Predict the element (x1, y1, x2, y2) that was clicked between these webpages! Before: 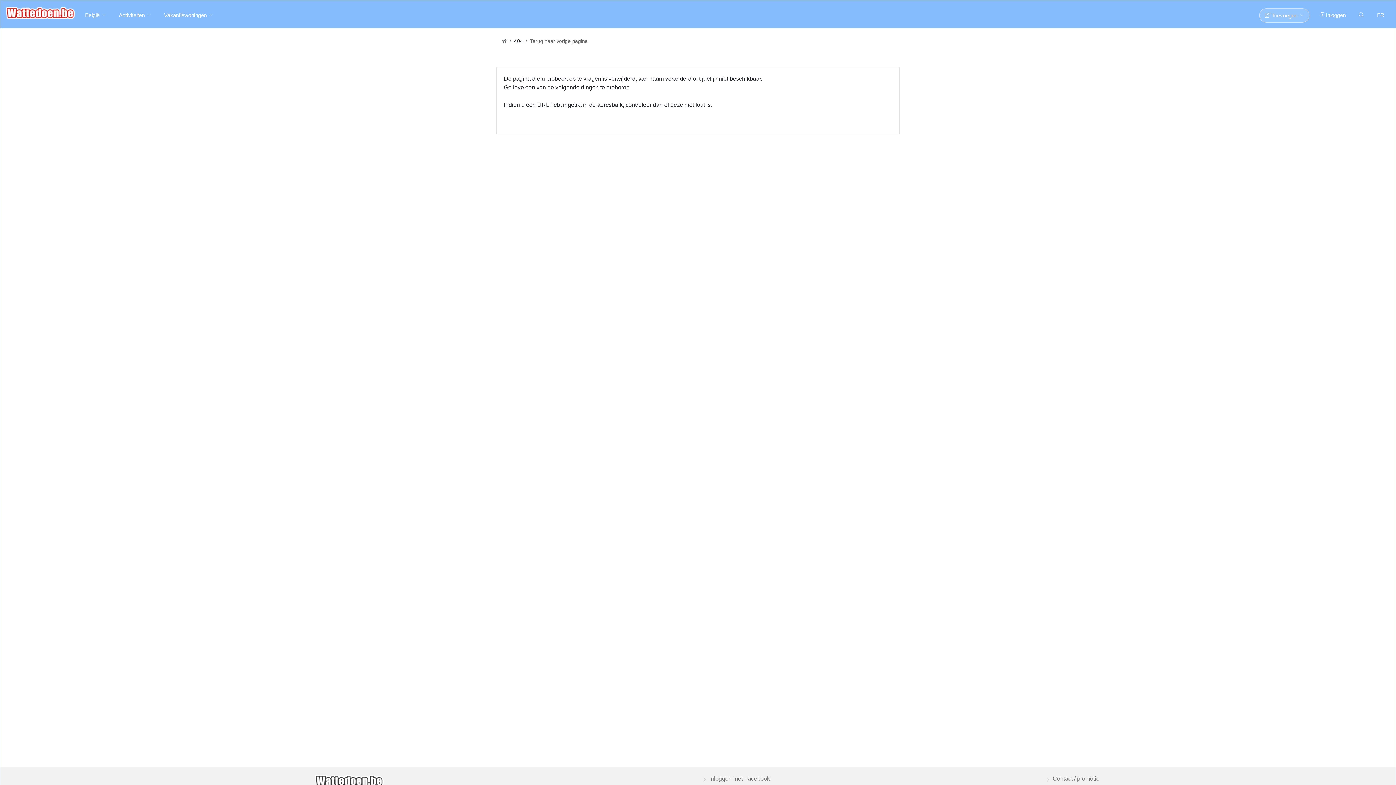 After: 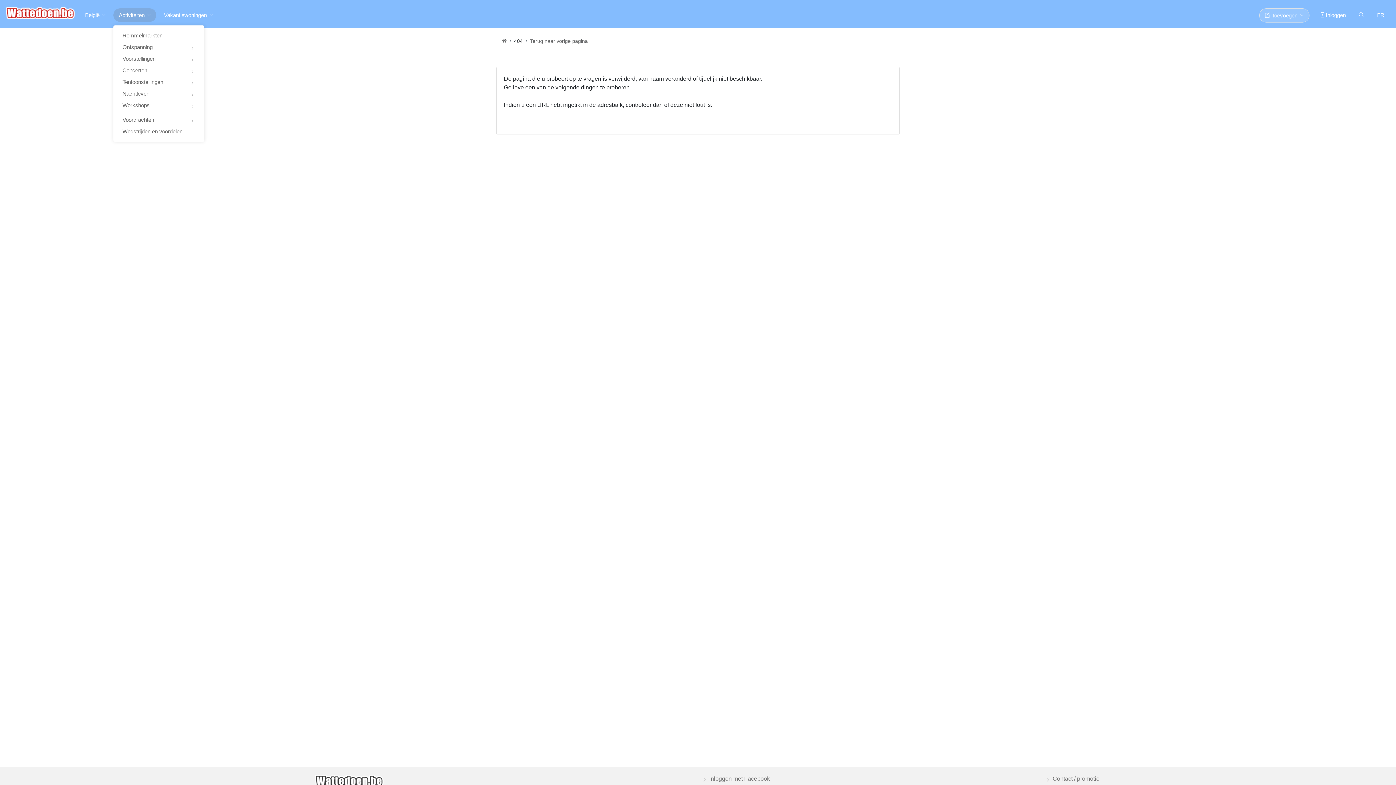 Action: bbox: (113, 8, 156, 21) label: Activiteiten